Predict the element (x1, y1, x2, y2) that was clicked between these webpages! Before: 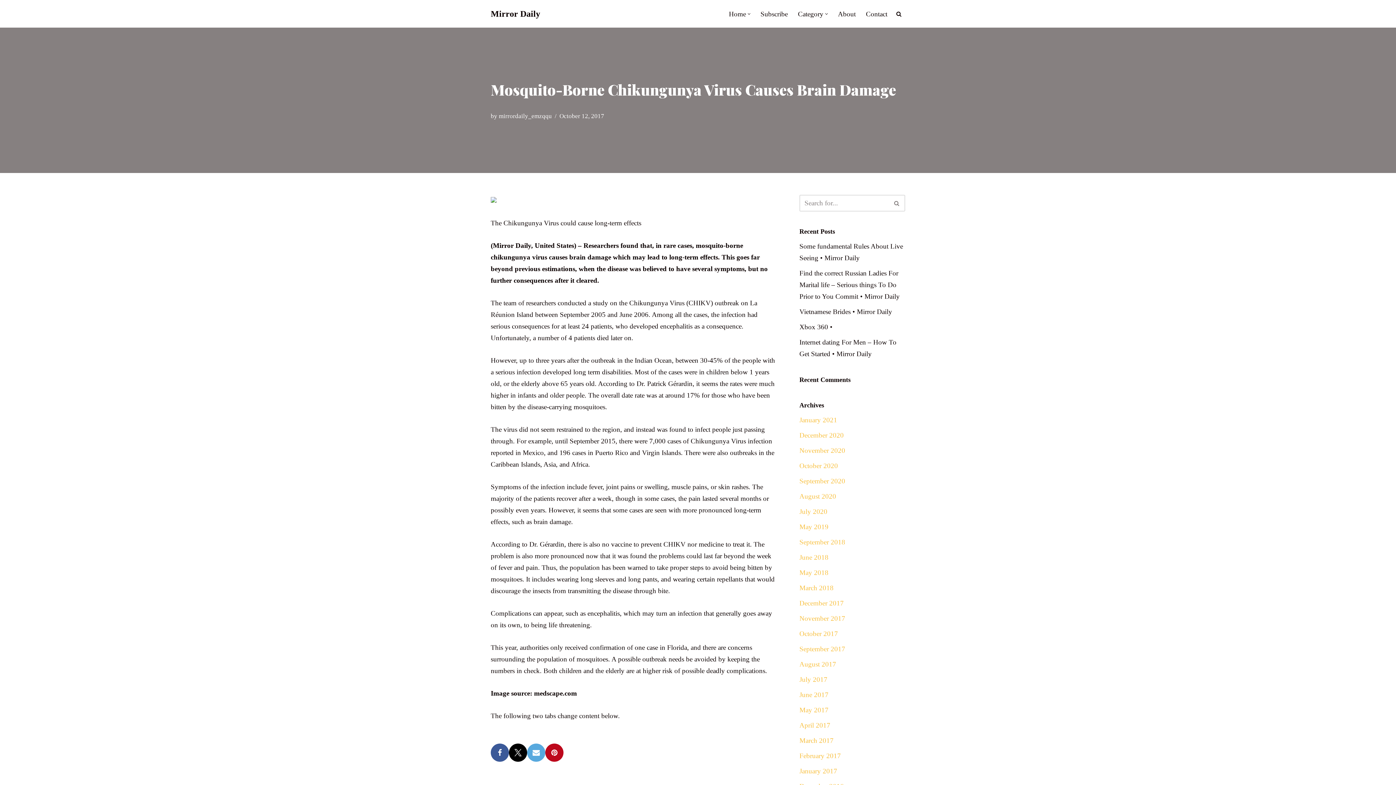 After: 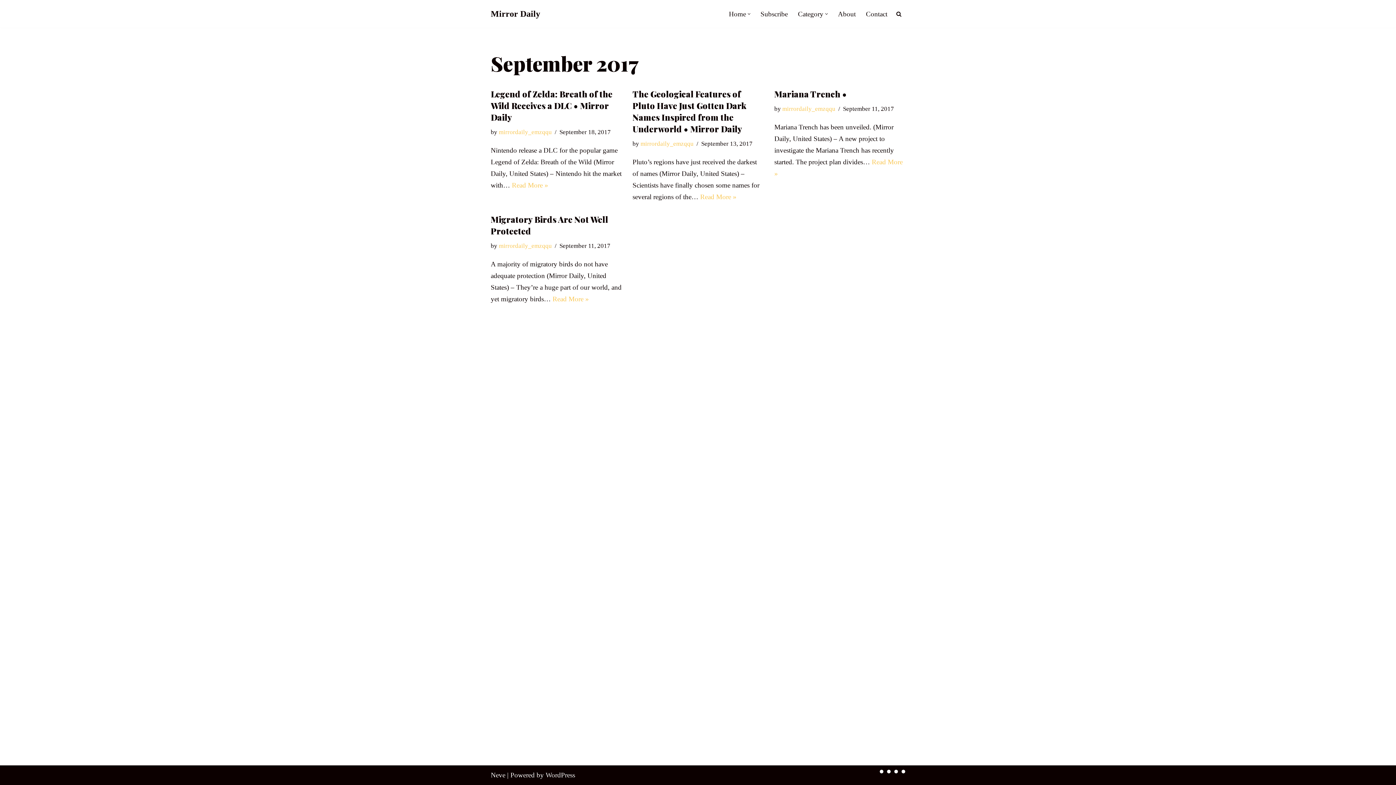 Action: bbox: (799, 645, 845, 653) label: September 2017